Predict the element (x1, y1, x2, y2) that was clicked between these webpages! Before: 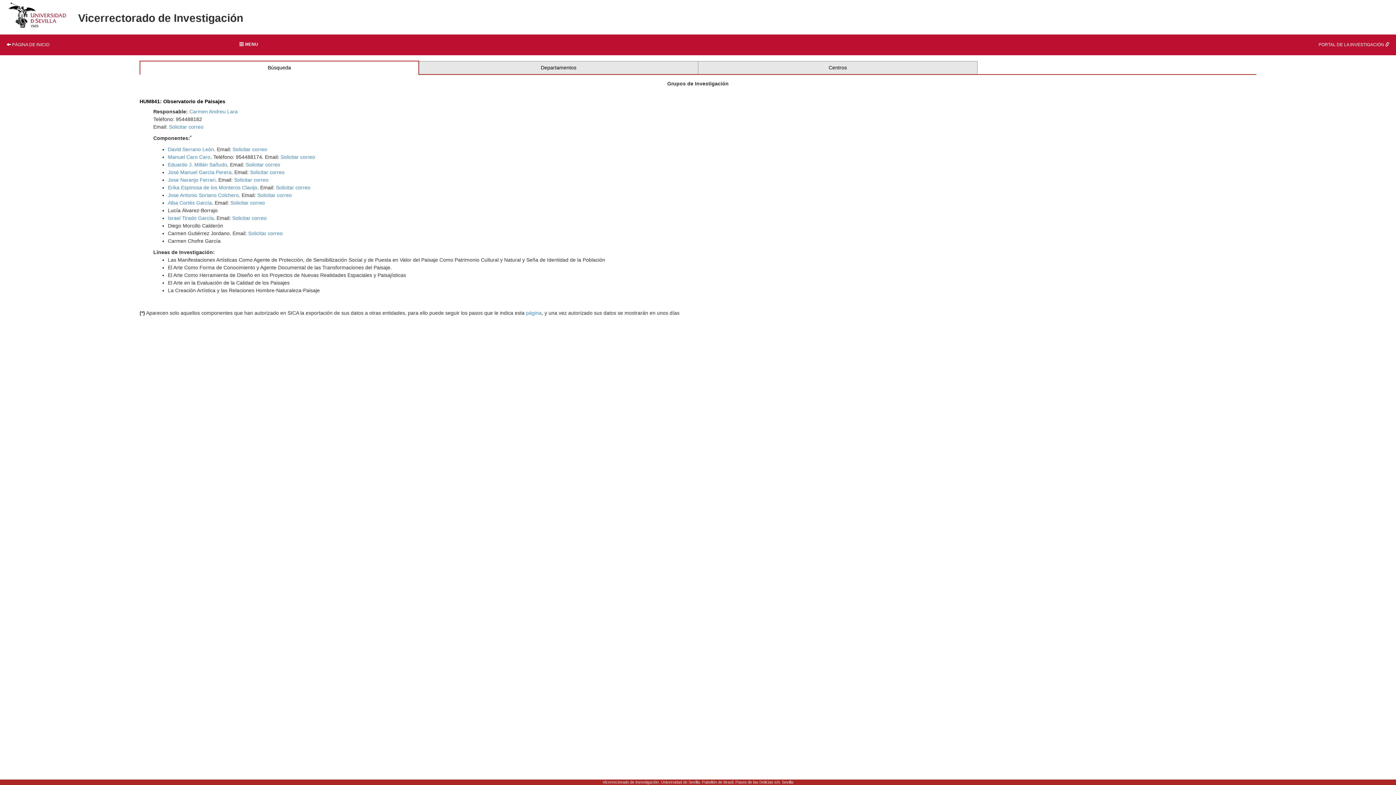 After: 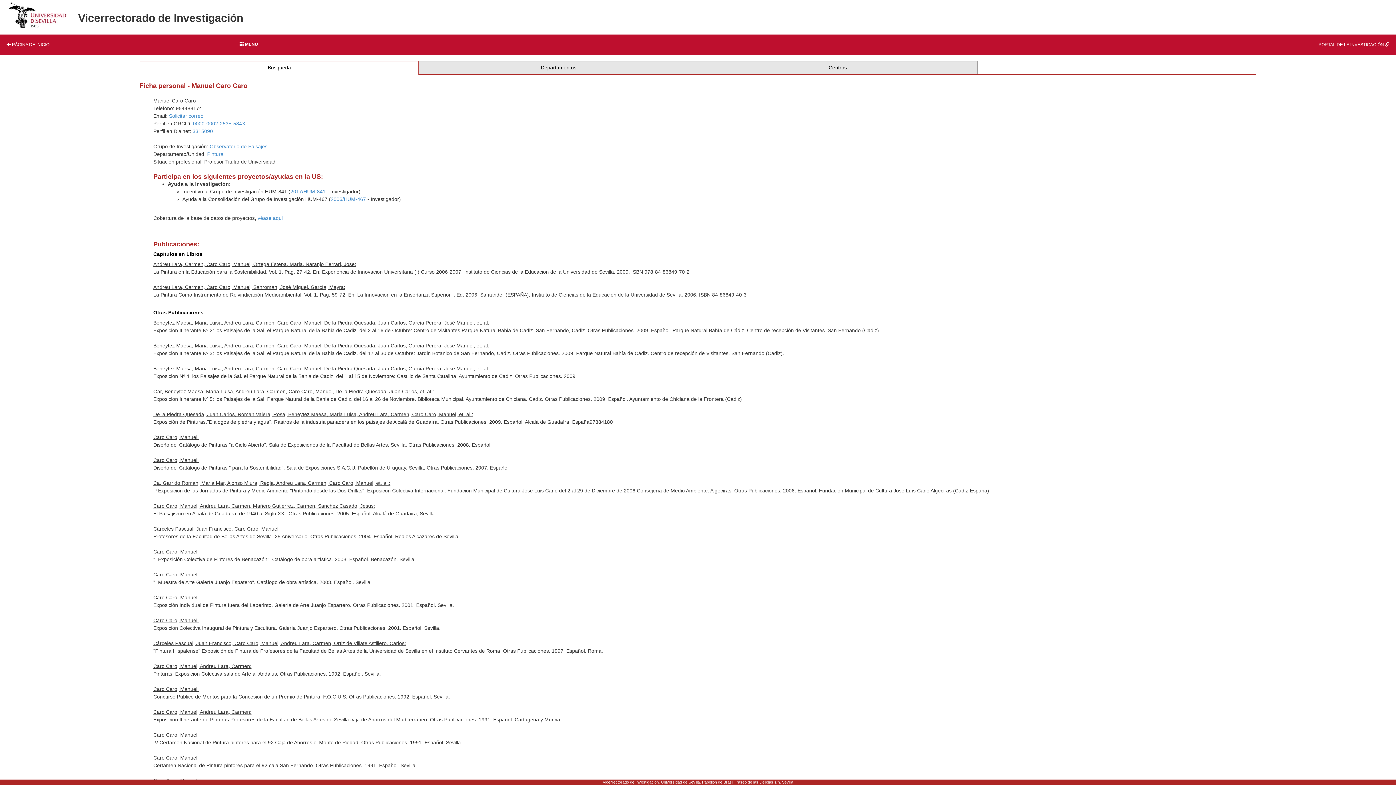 Action: bbox: (167, 154, 210, 160) label: Manuel Caro Caro